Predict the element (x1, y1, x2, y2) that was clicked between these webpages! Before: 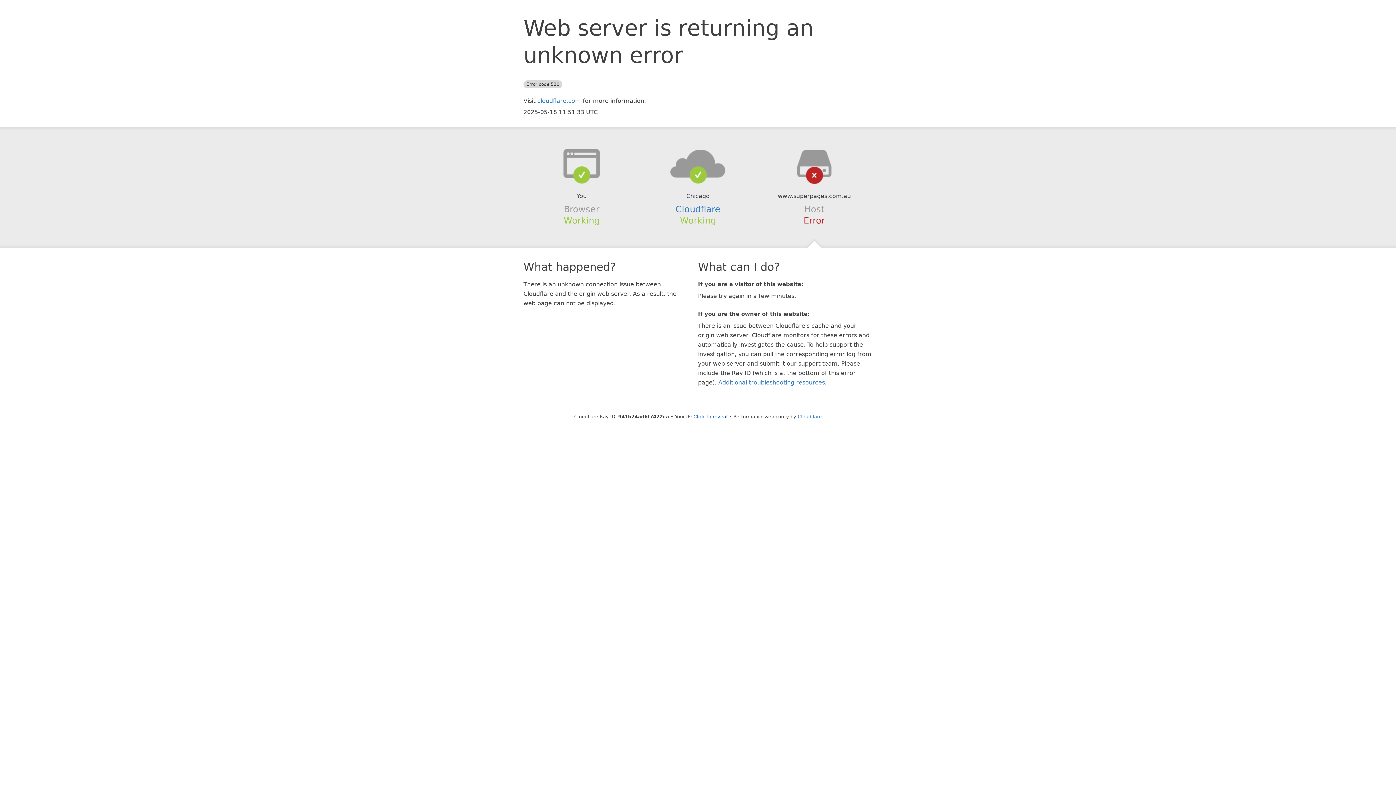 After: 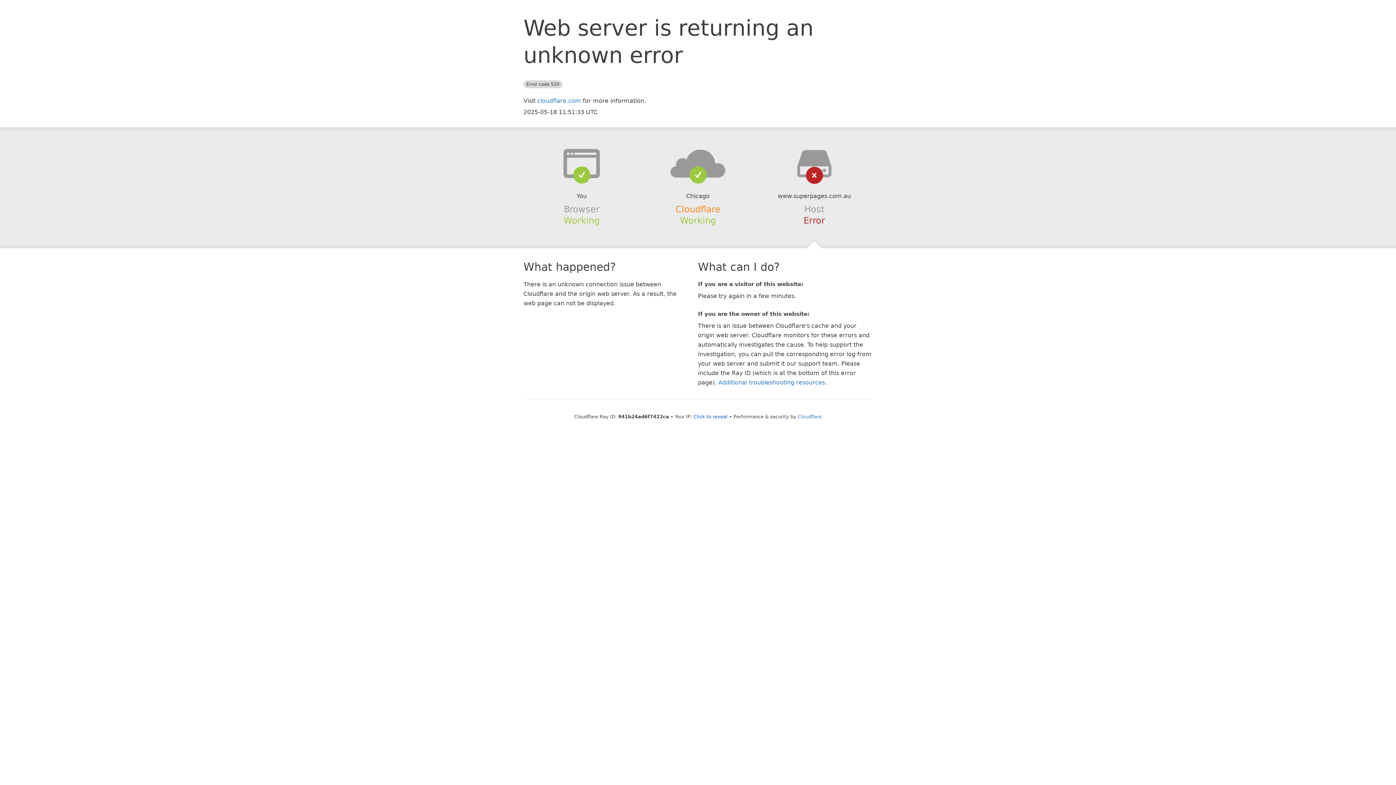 Action: label: Cloudflare bbox: (675, 204, 720, 214)